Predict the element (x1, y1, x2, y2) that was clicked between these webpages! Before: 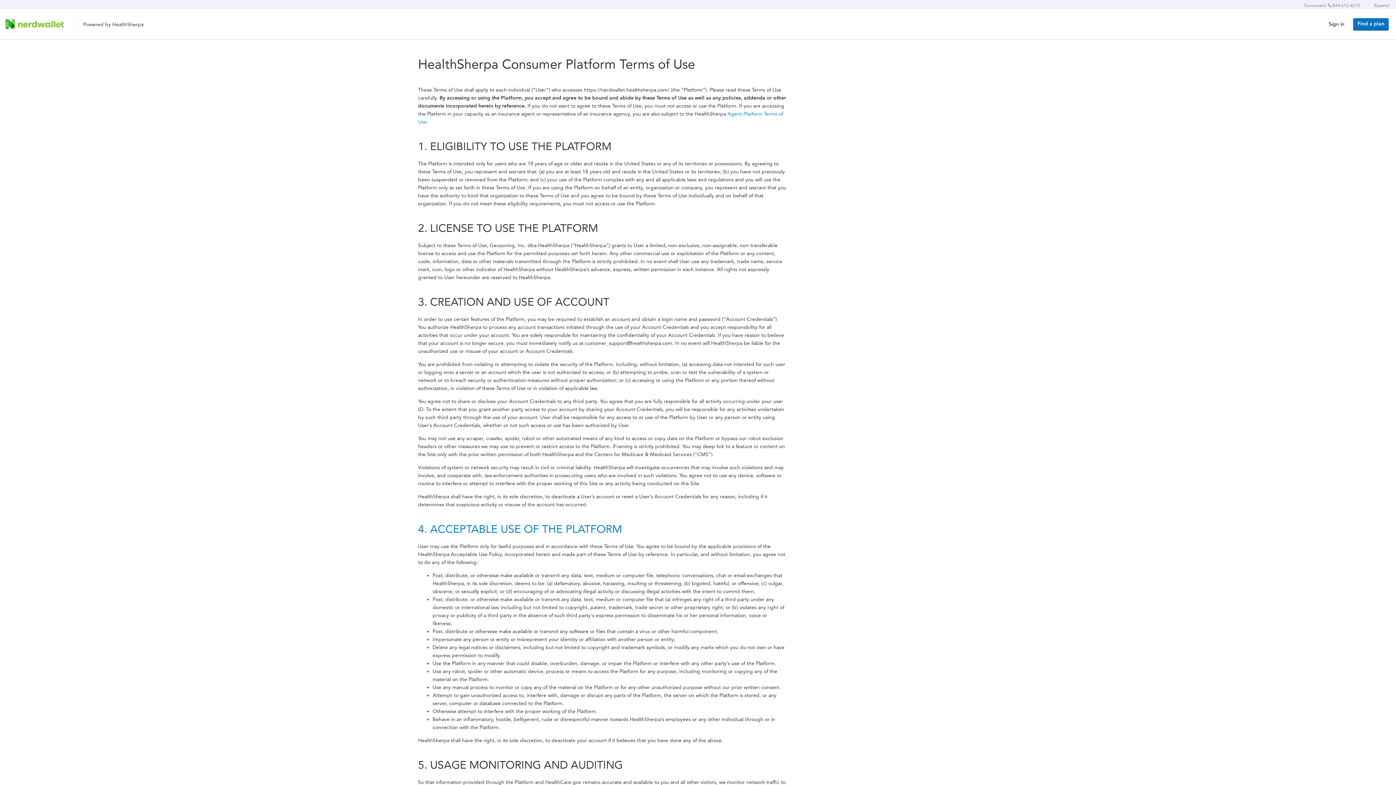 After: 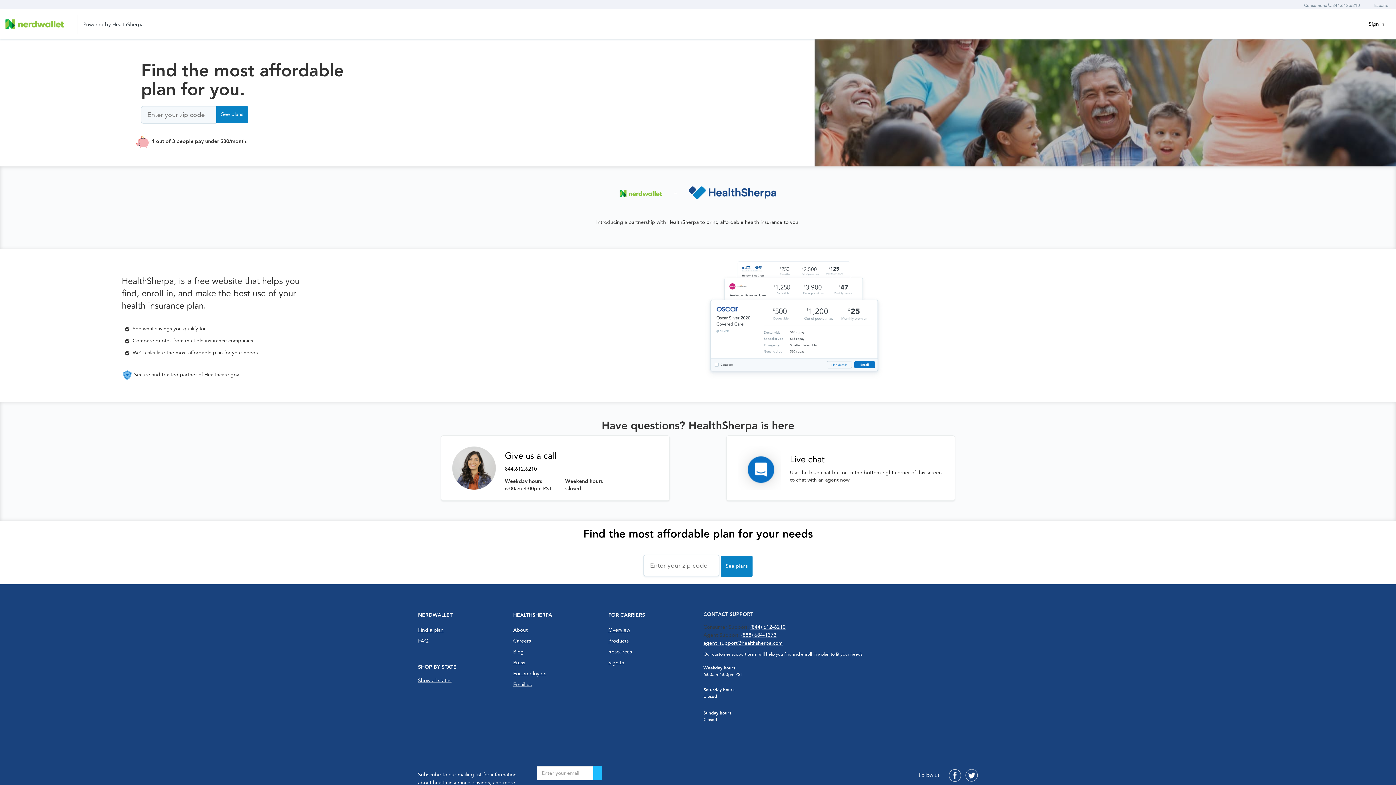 Action: bbox: (5, 19, 64, 29)